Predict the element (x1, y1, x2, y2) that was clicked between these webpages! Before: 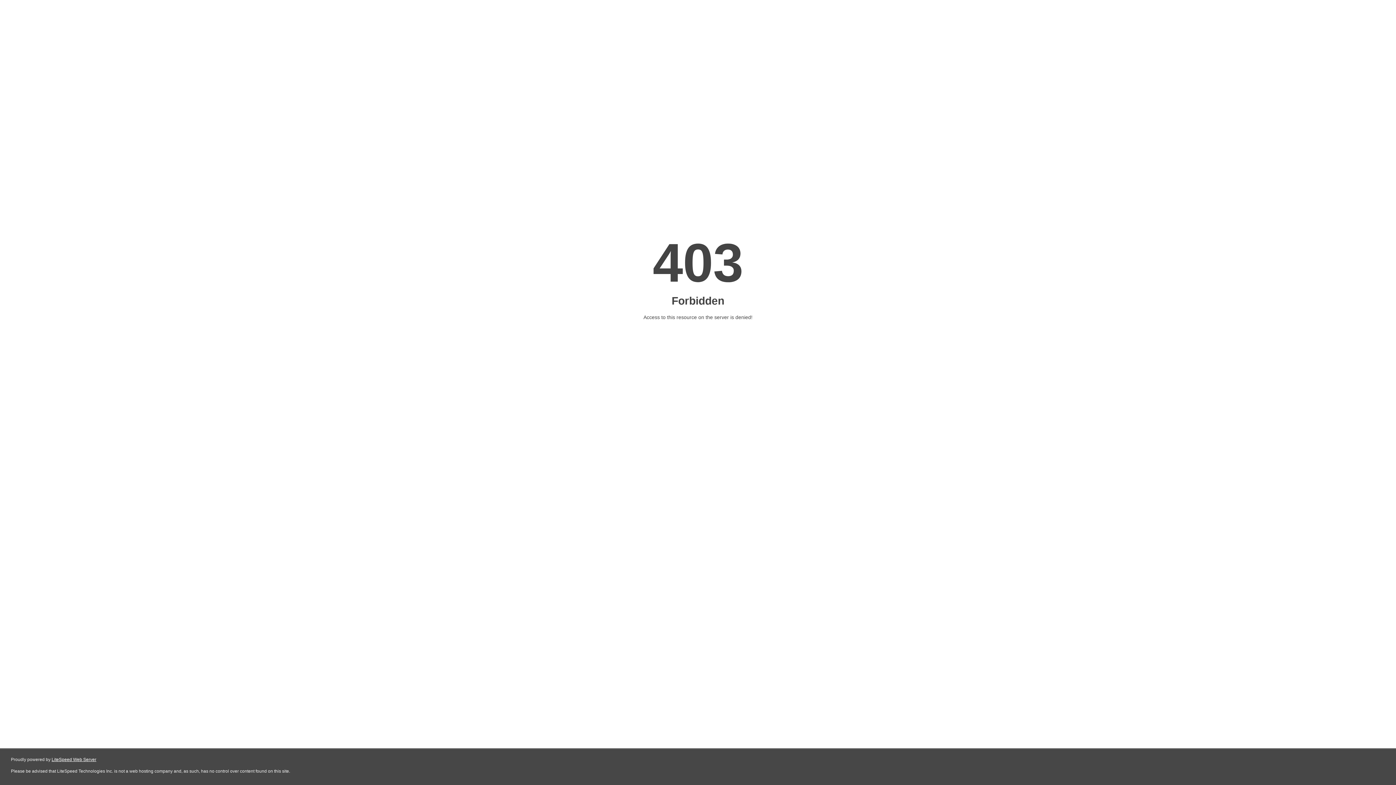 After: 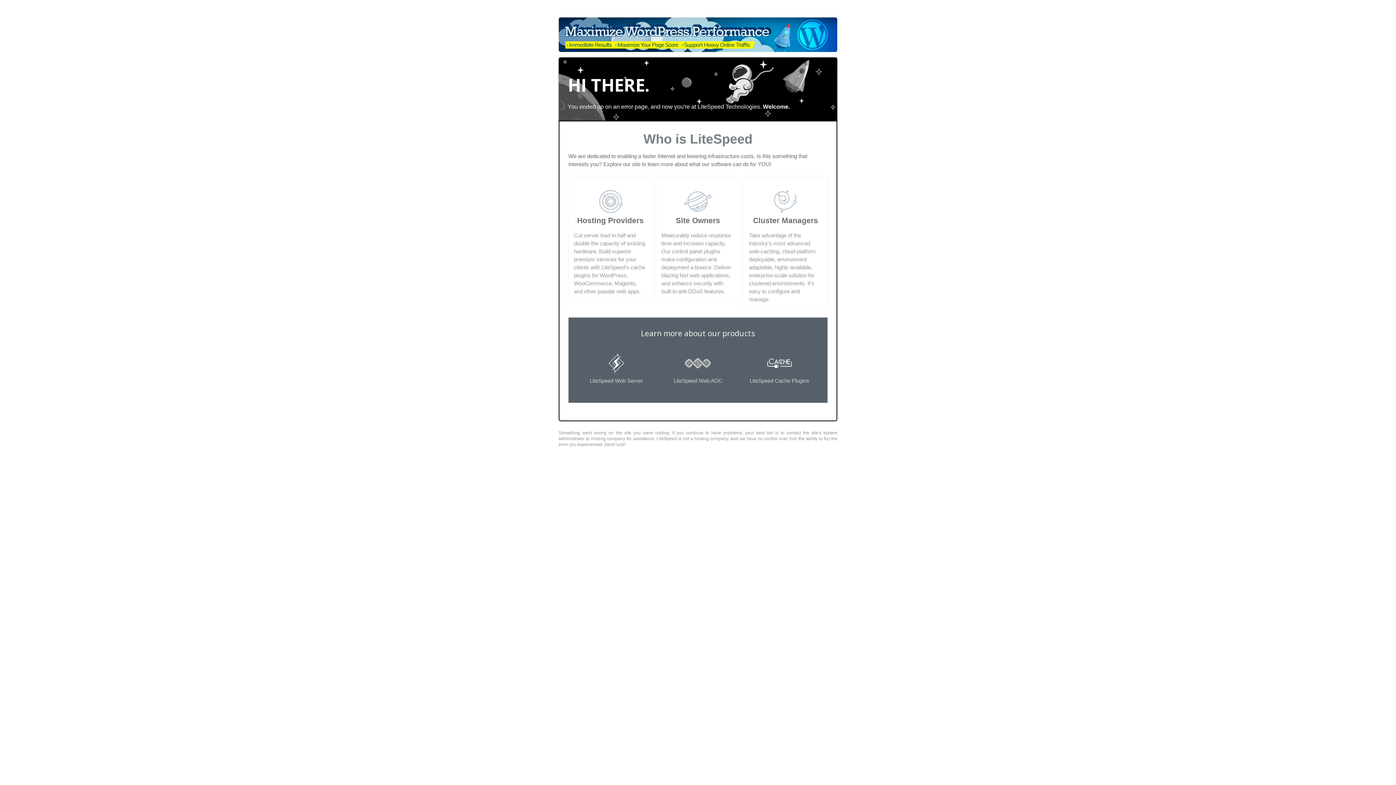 Action: bbox: (51, 757, 96, 762) label: LiteSpeed Web Server